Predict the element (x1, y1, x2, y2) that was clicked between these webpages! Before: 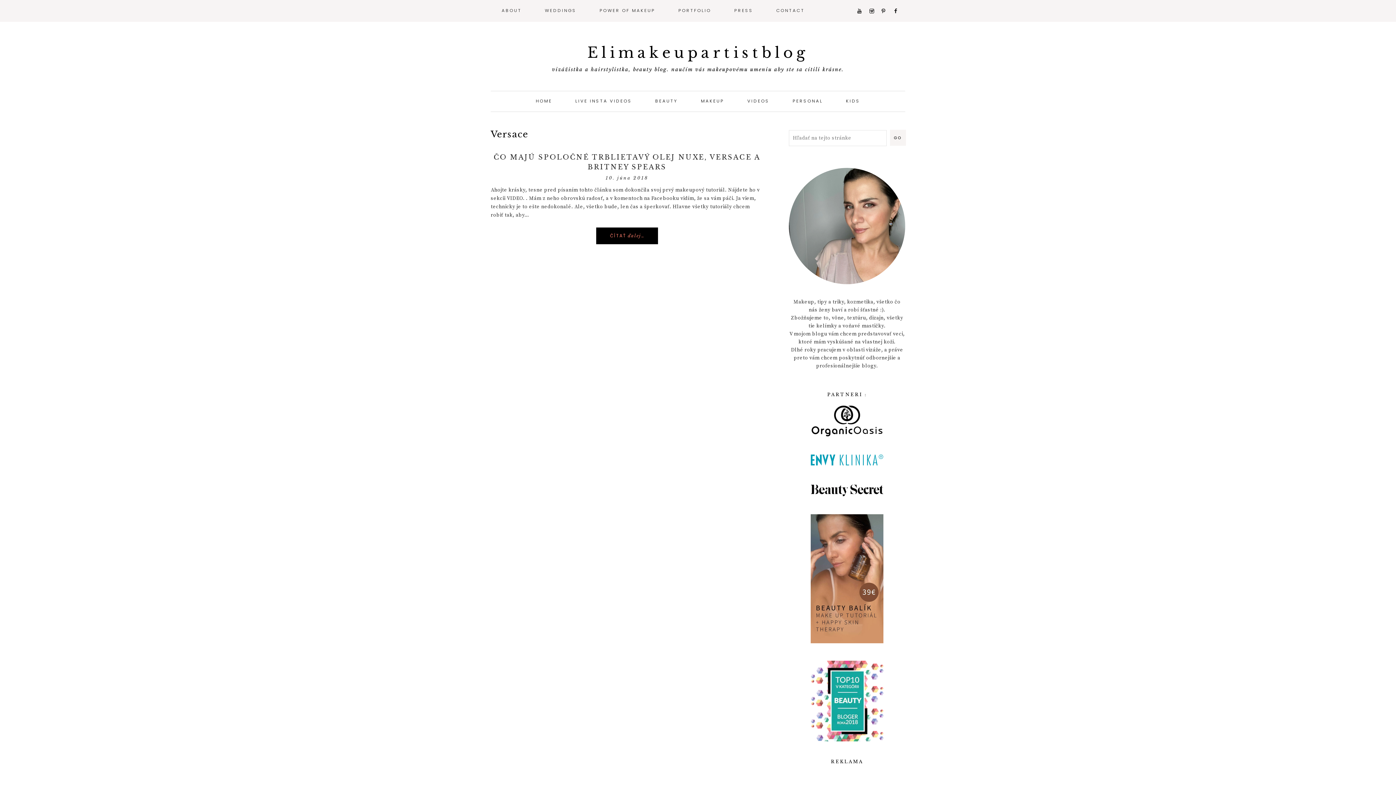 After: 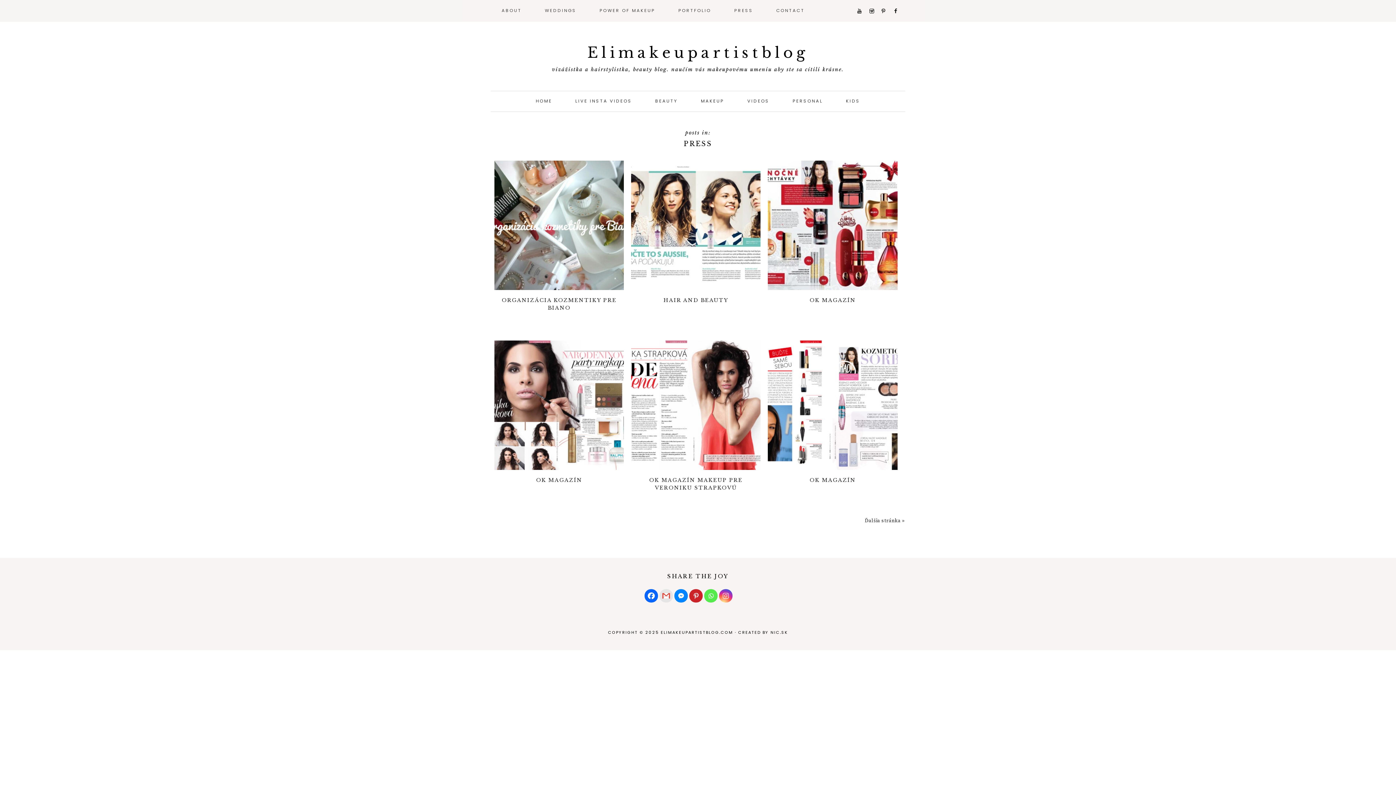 Action: bbox: (723, 0, 764, 21) label: PRESS